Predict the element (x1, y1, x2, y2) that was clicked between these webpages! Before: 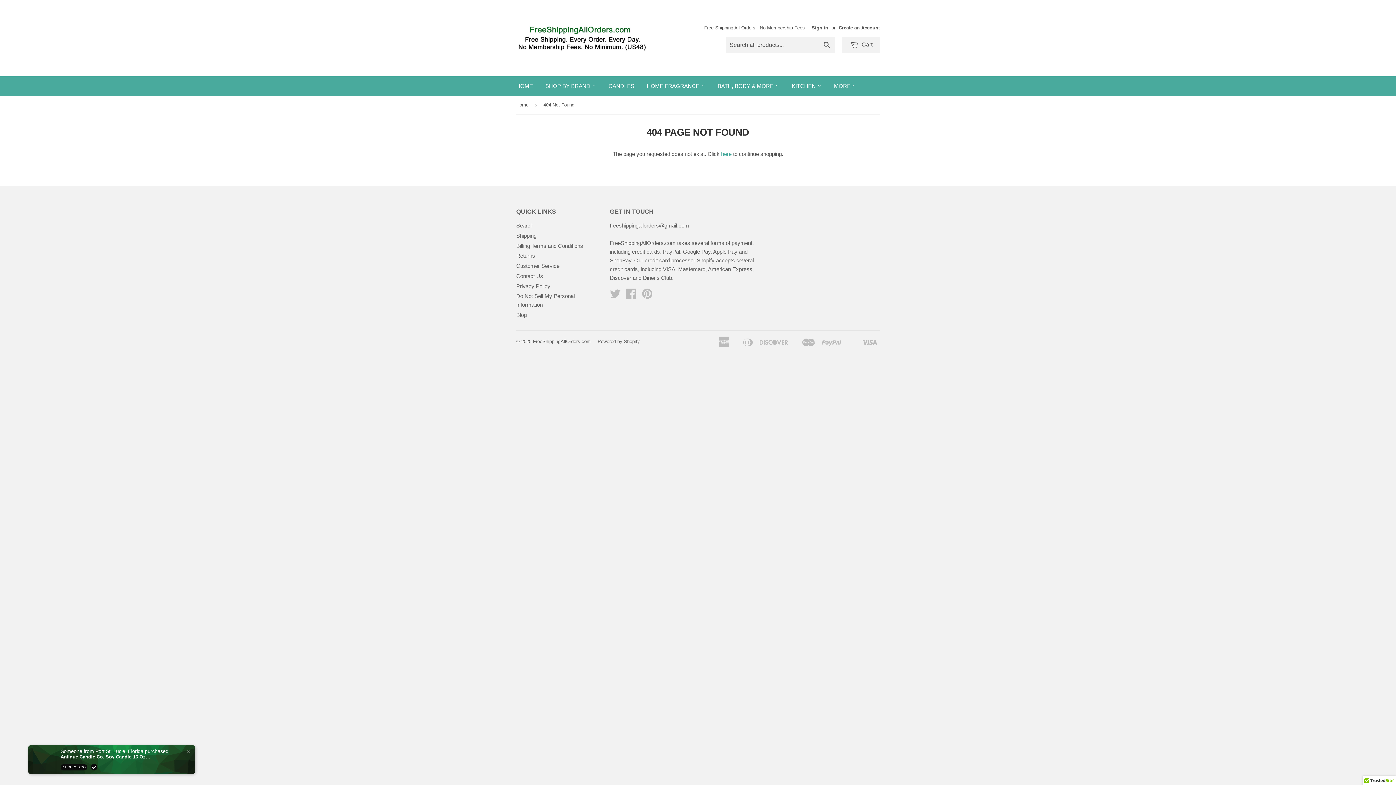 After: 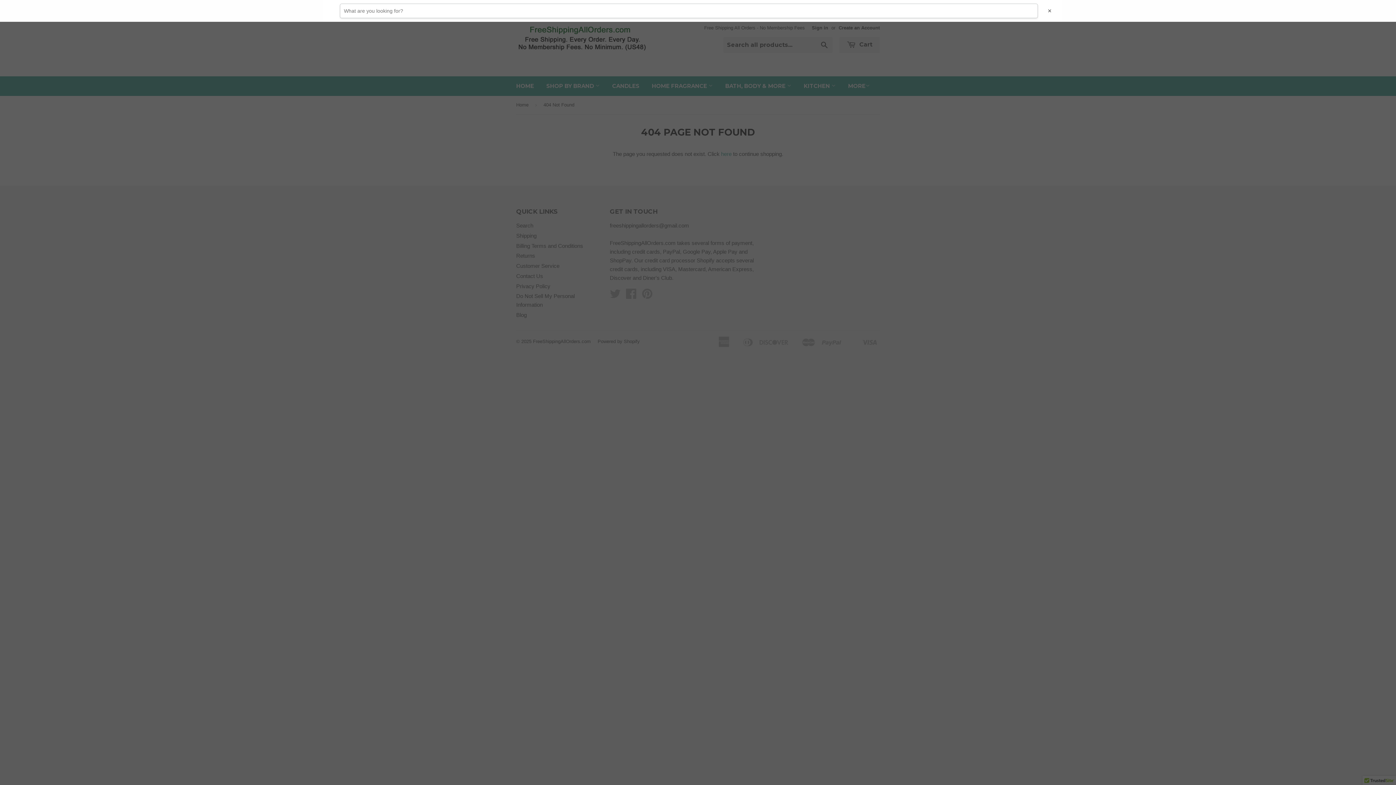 Action: bbox: (516, 222, 533, 228) label: Search